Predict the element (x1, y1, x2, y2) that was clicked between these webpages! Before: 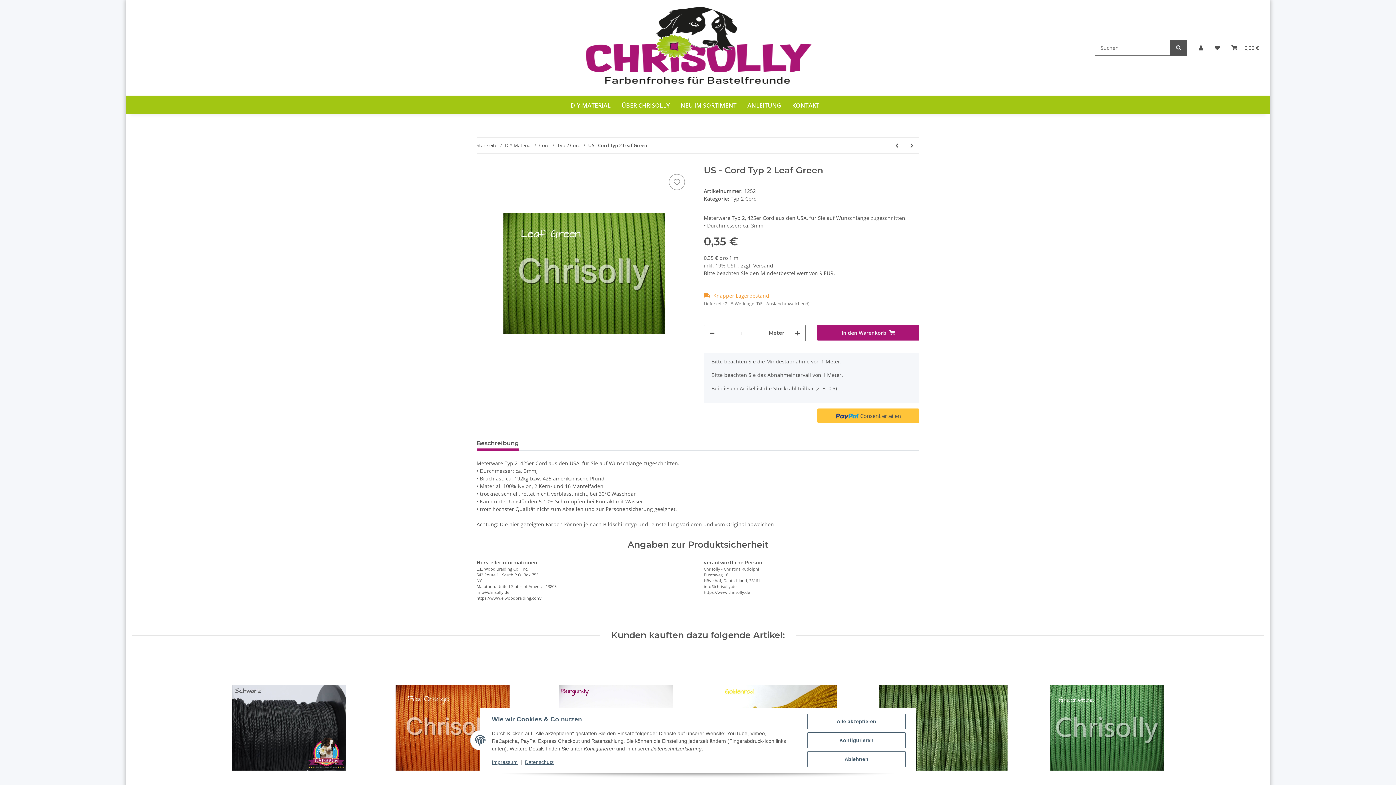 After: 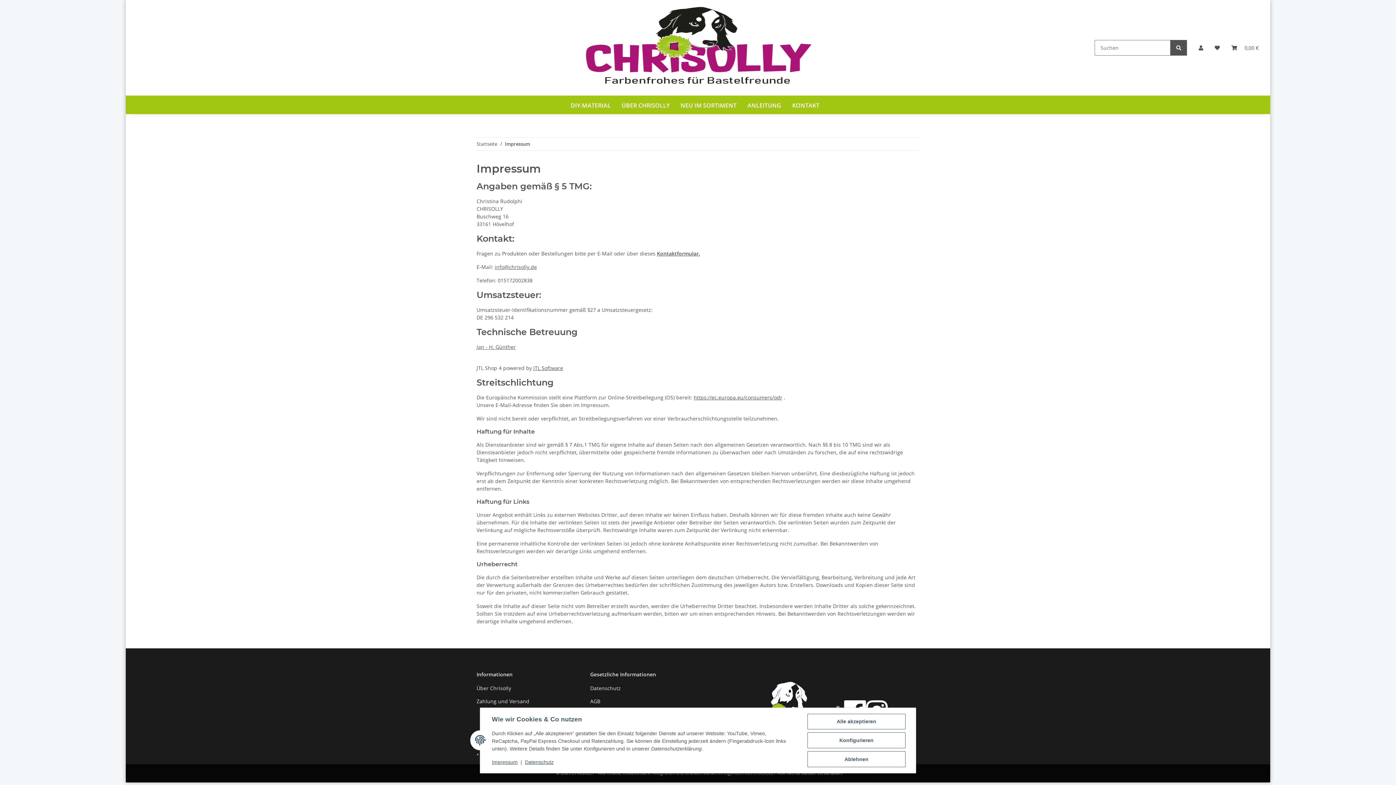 Action: label: Impressum bbox: (492, 759, 517, 765)